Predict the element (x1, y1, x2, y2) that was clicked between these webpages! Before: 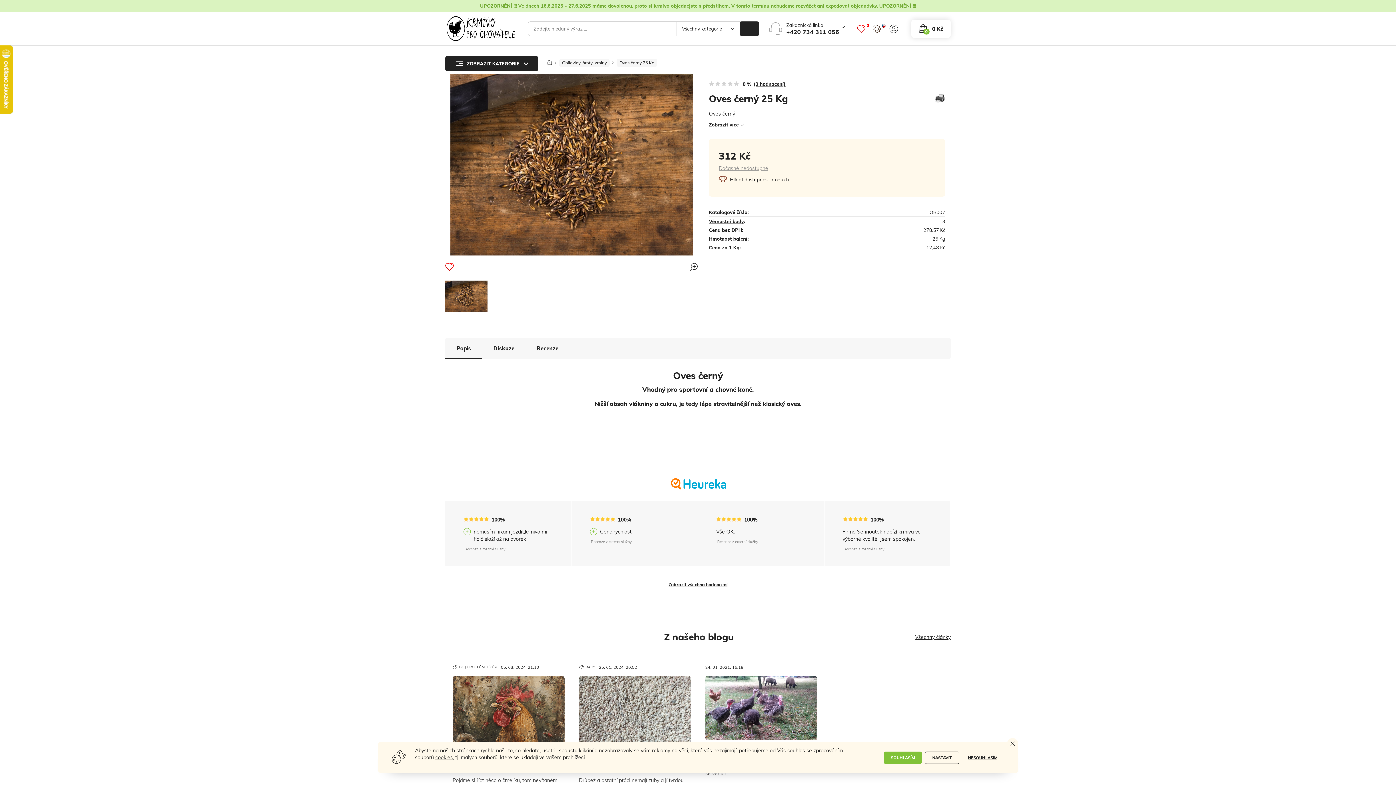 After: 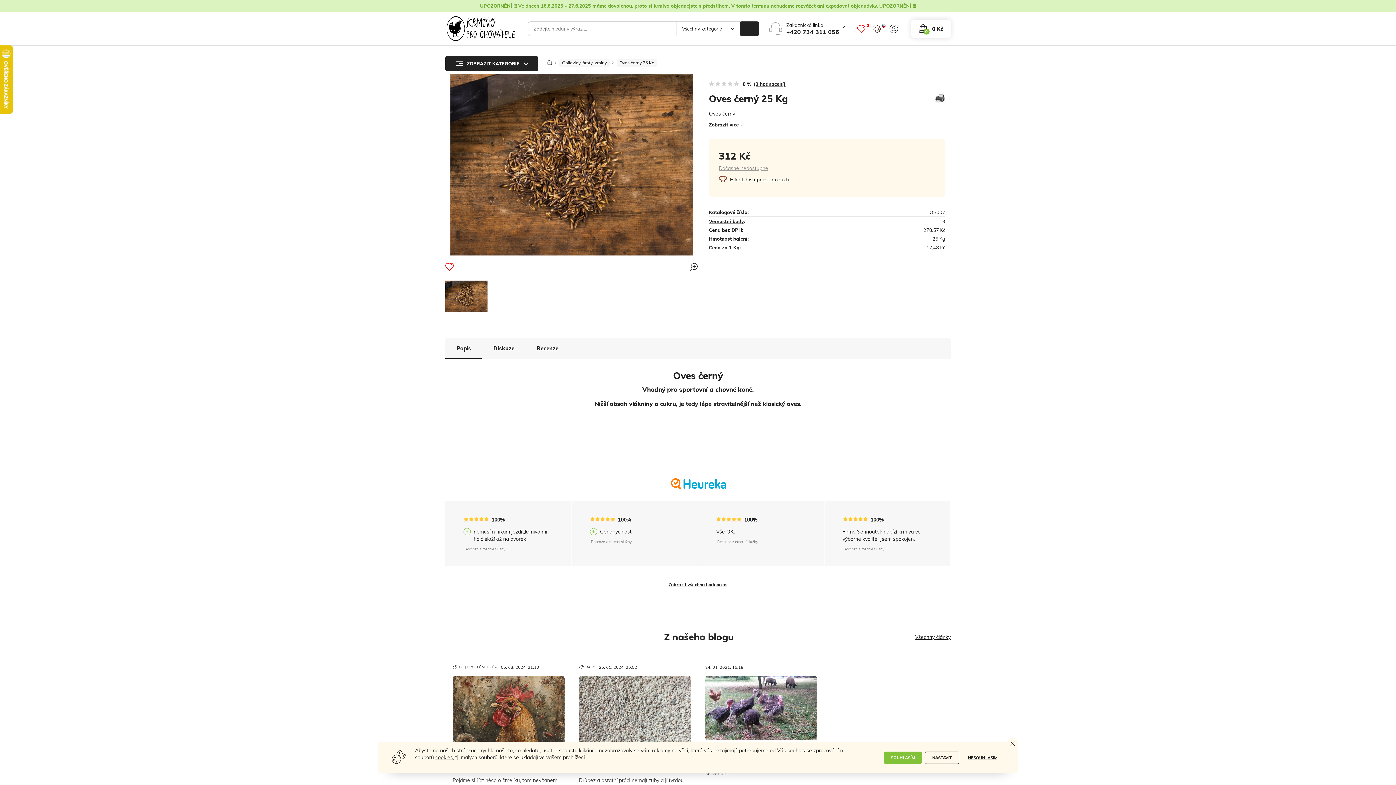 Action: label: Oves černý 25 Kg bbox: (616, 58, 657, 66)